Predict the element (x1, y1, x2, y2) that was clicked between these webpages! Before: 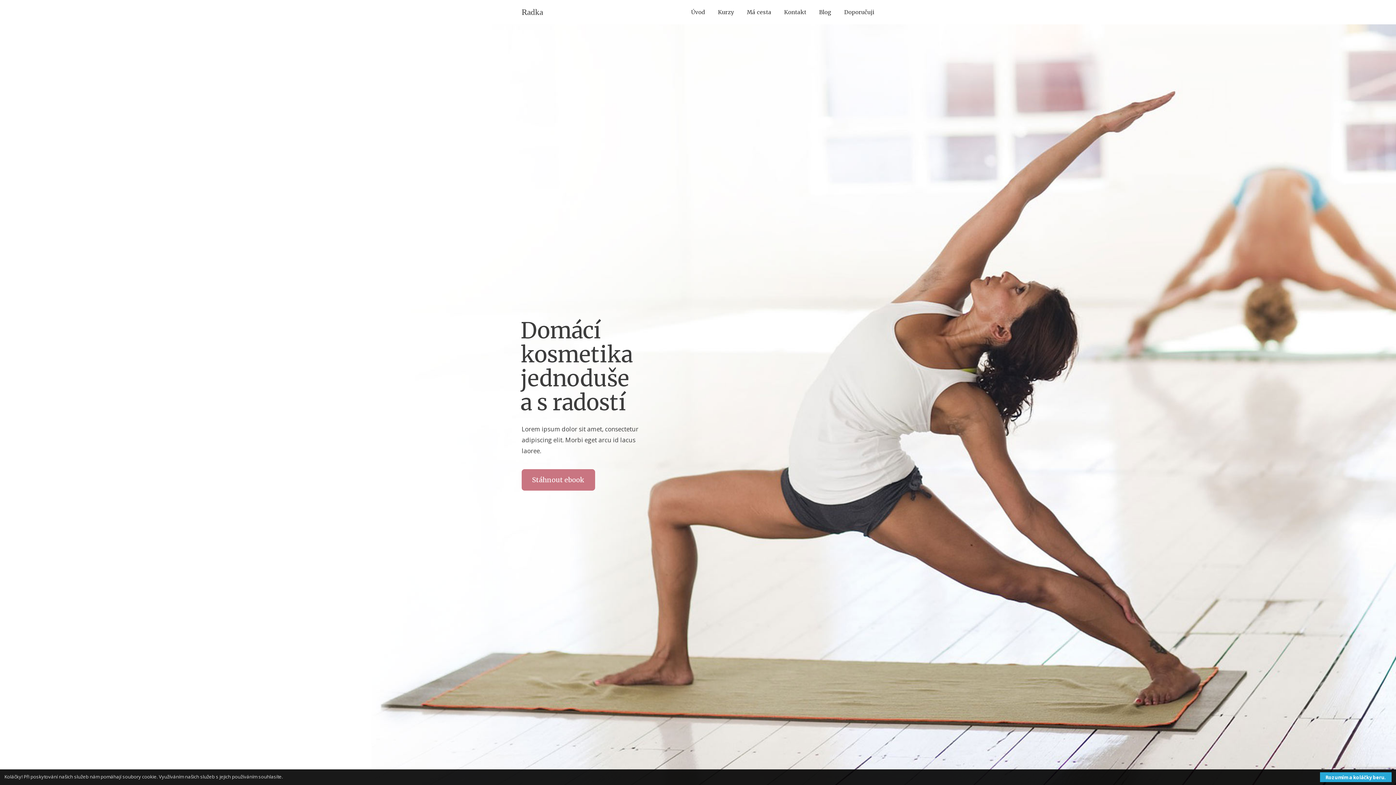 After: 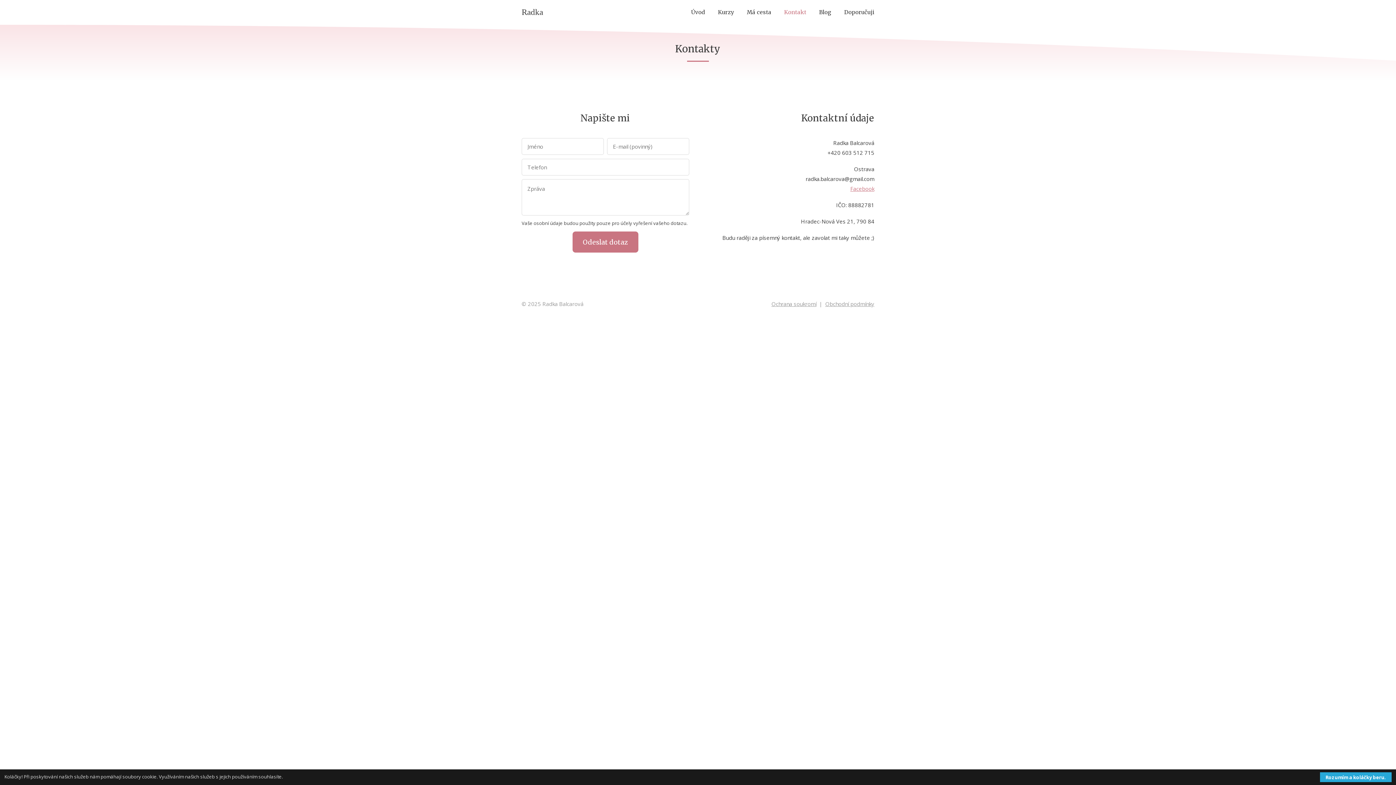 Action: label: Kontakt bbox: (784, 5, 806, 19)